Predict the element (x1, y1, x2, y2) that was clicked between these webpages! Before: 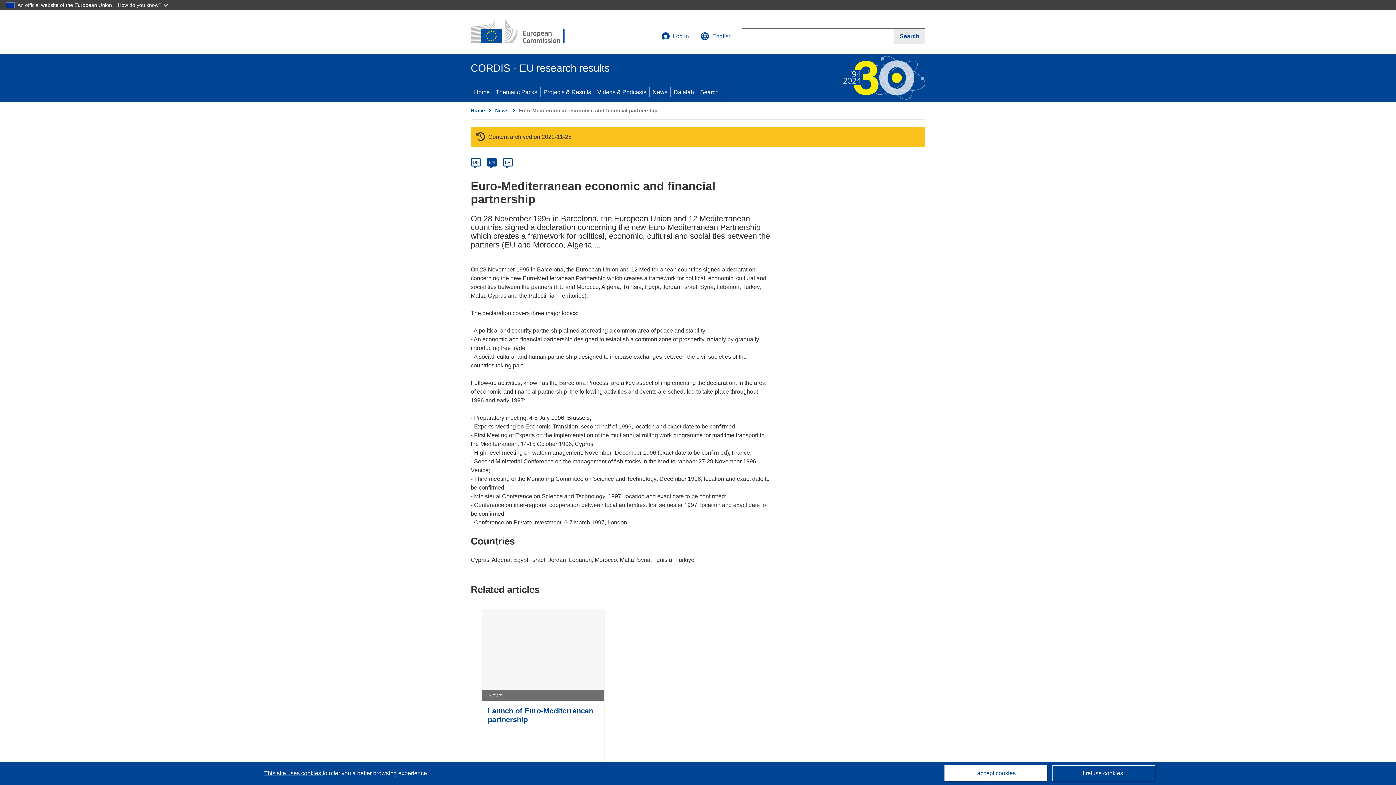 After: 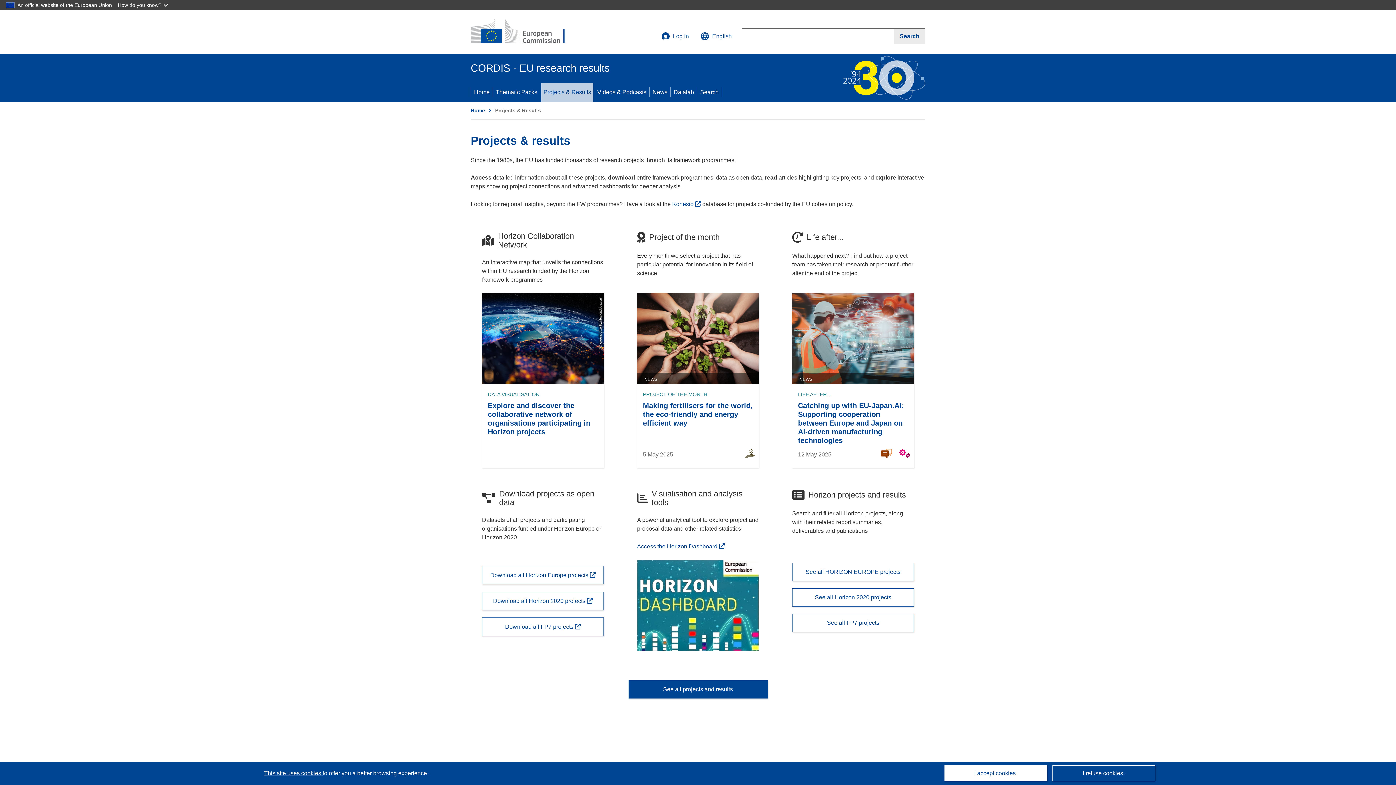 Action: label: Projects & Results bbox: (540, 82, 594, 101)